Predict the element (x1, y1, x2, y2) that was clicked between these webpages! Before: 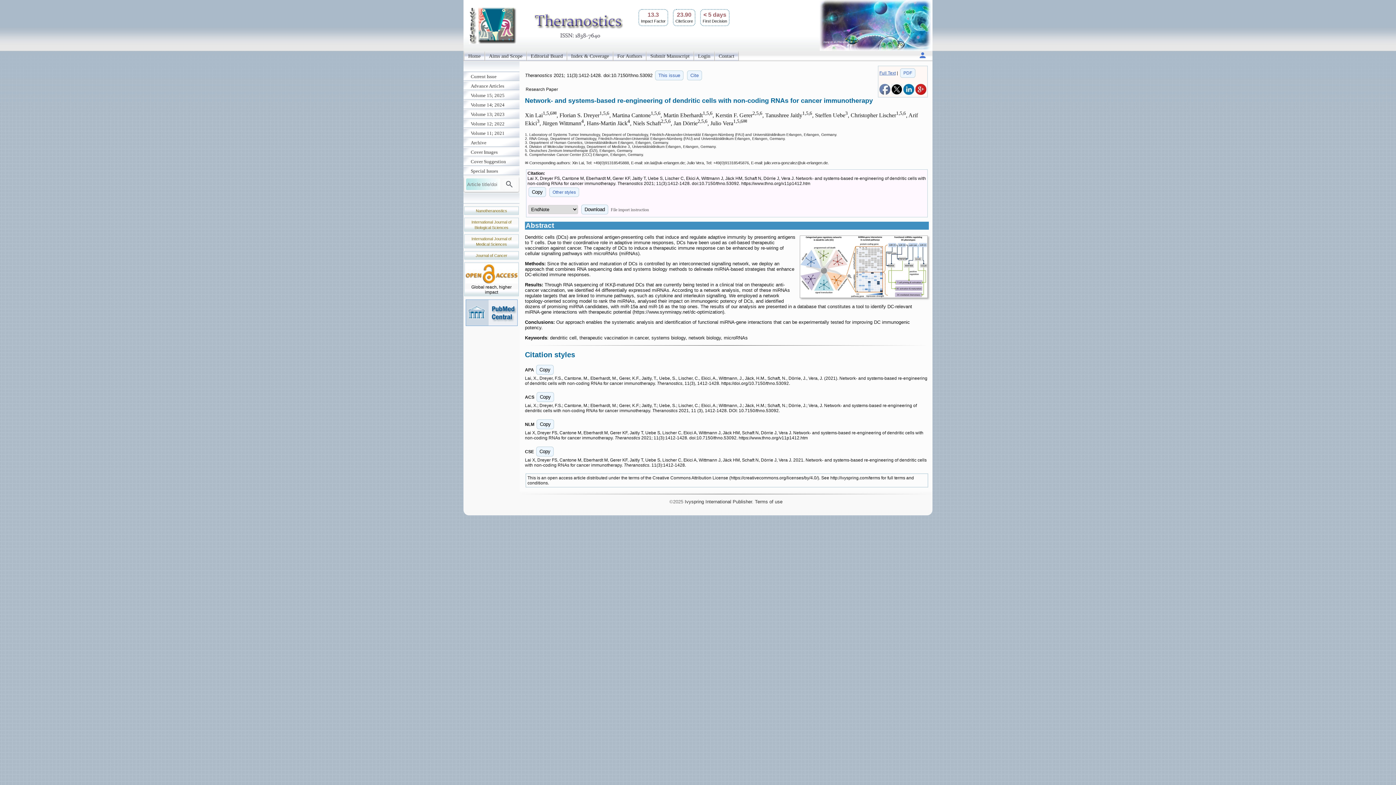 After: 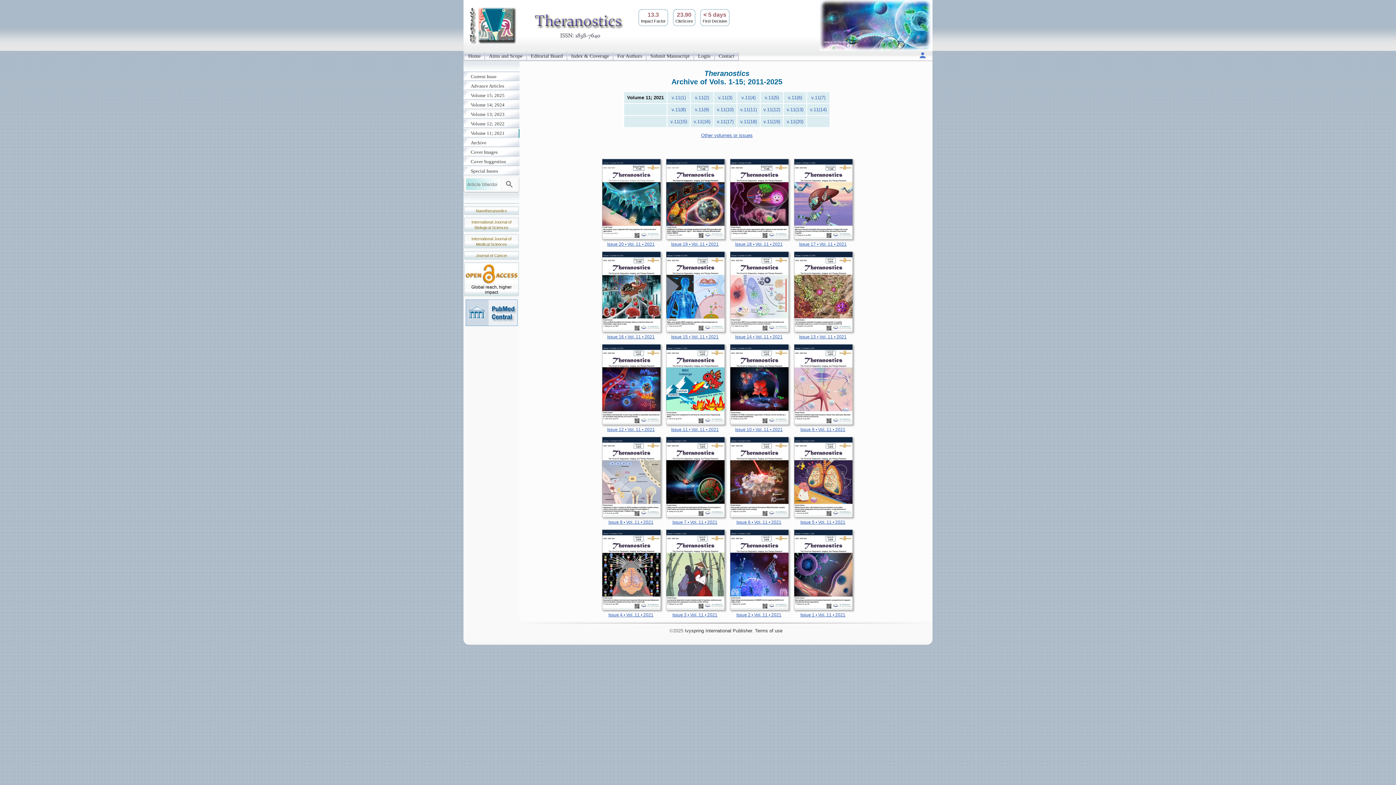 Action: label: Volume 11; 2021 bbox: (463, 128, 519, 138)